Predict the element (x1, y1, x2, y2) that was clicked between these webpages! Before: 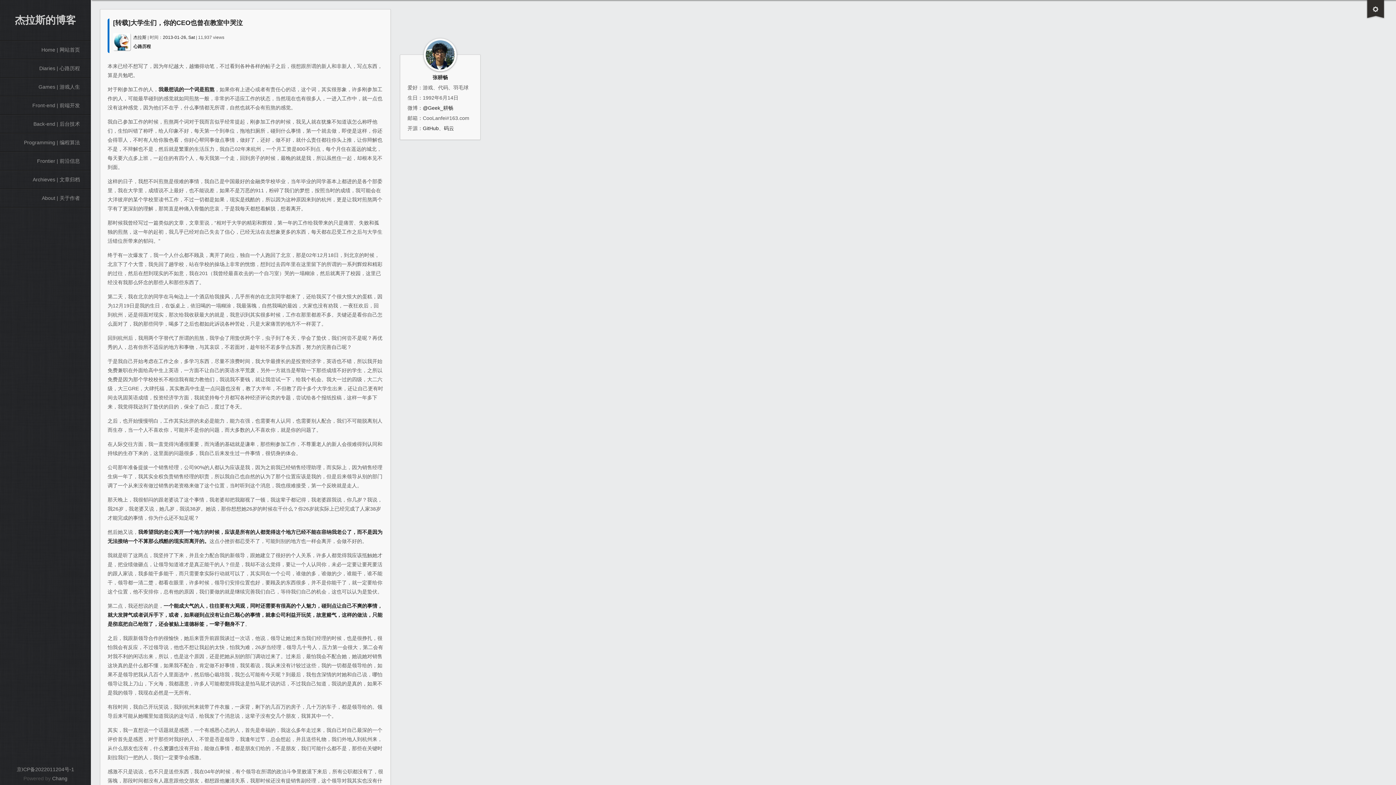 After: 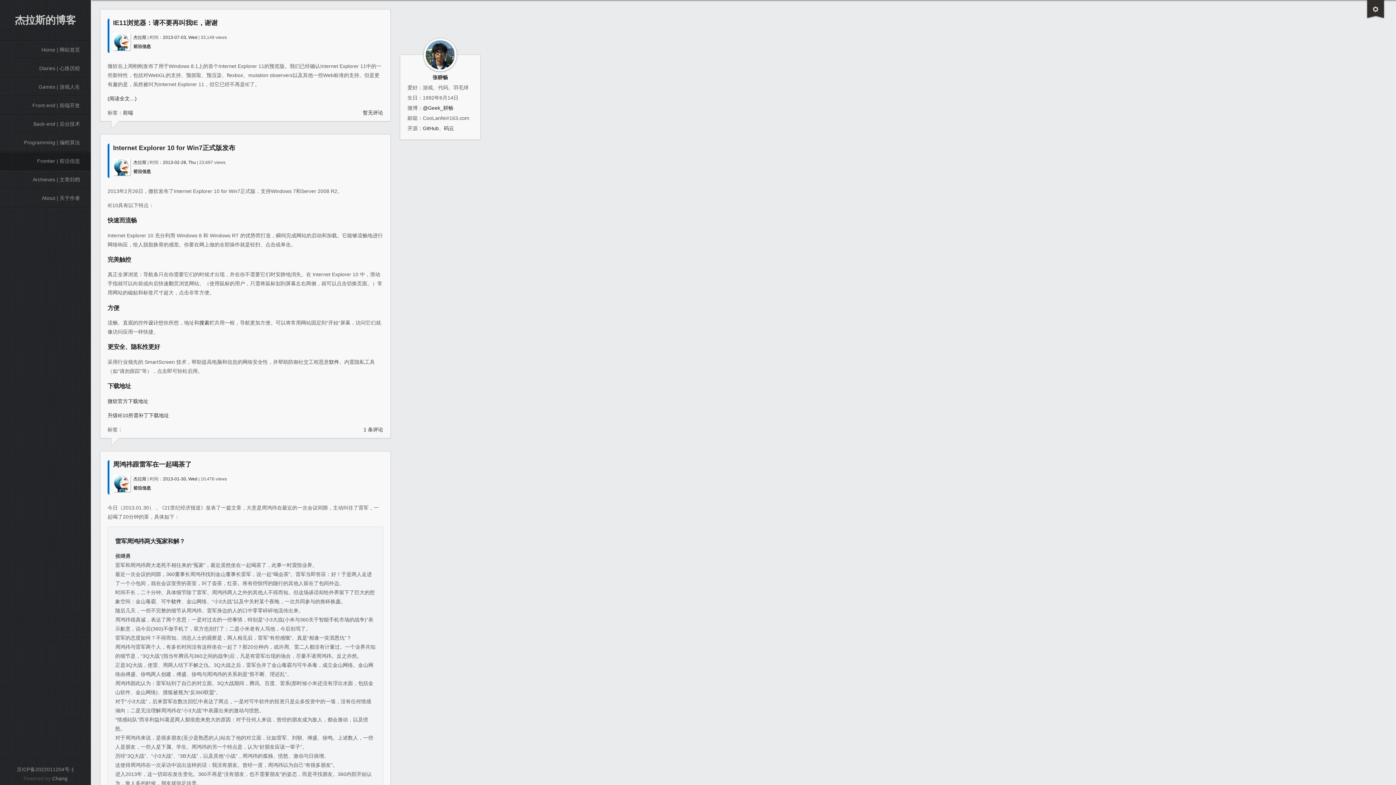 Action: bbox: (0, 152, 90, 170) label: Frontier | 前沿信息